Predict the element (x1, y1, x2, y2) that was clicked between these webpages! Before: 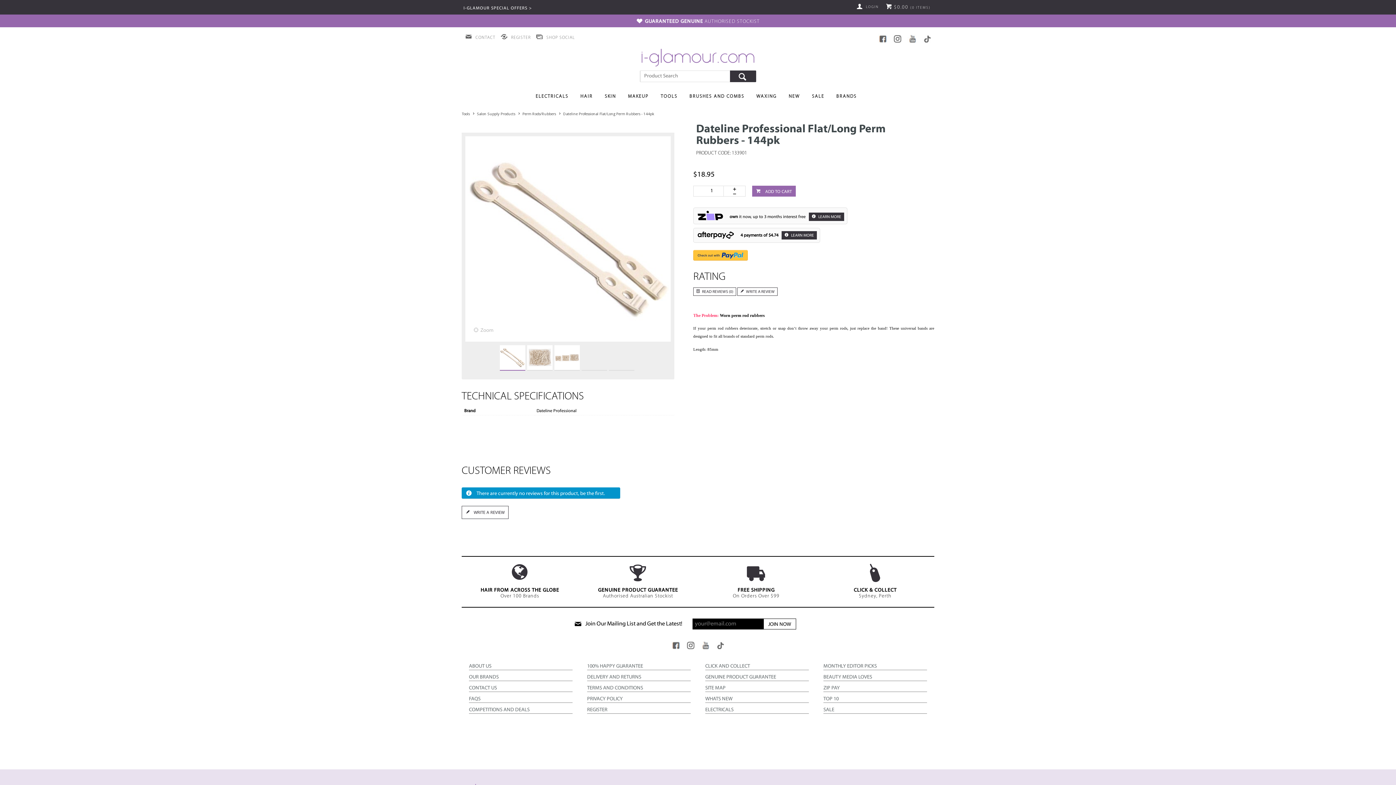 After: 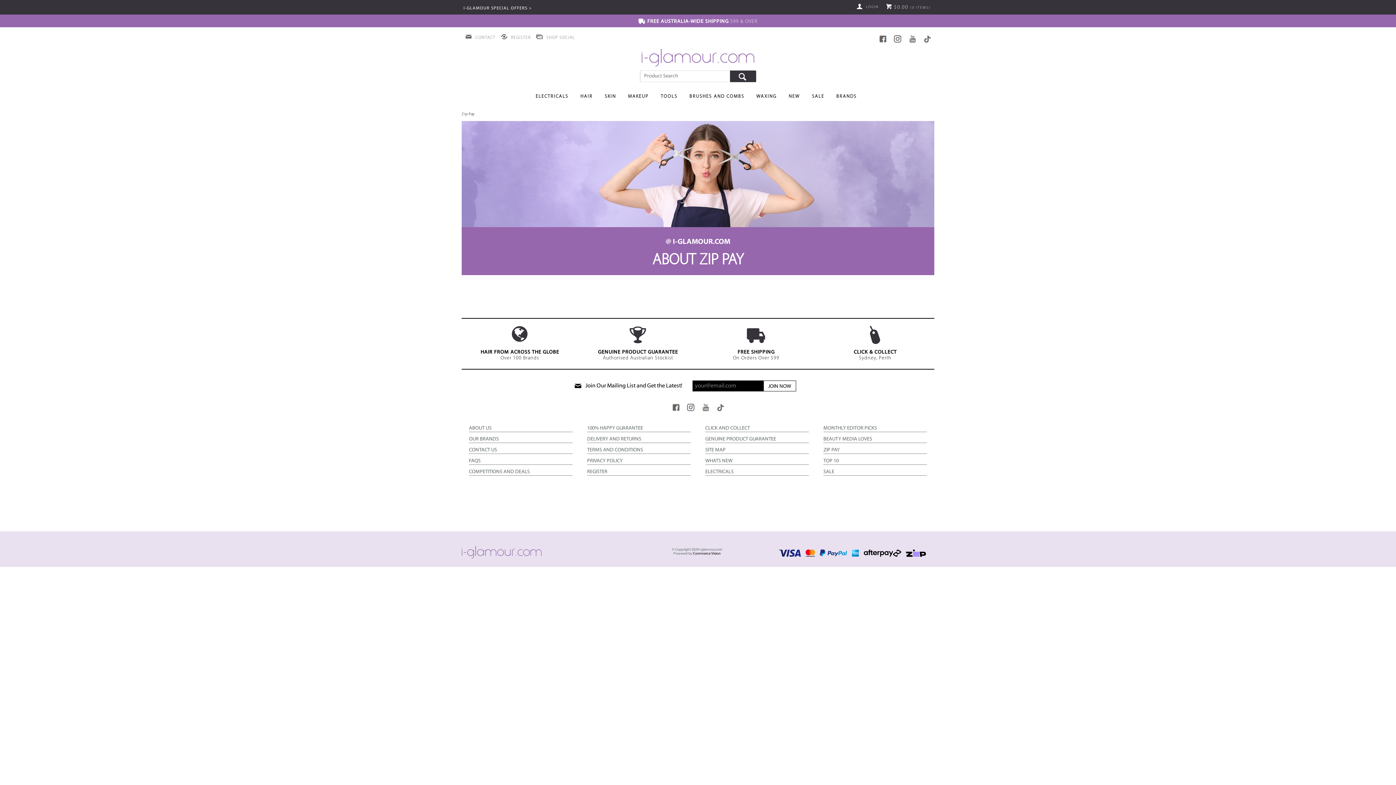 Action: label: ZIP PAY bbox: (823, 681, 927, 691)